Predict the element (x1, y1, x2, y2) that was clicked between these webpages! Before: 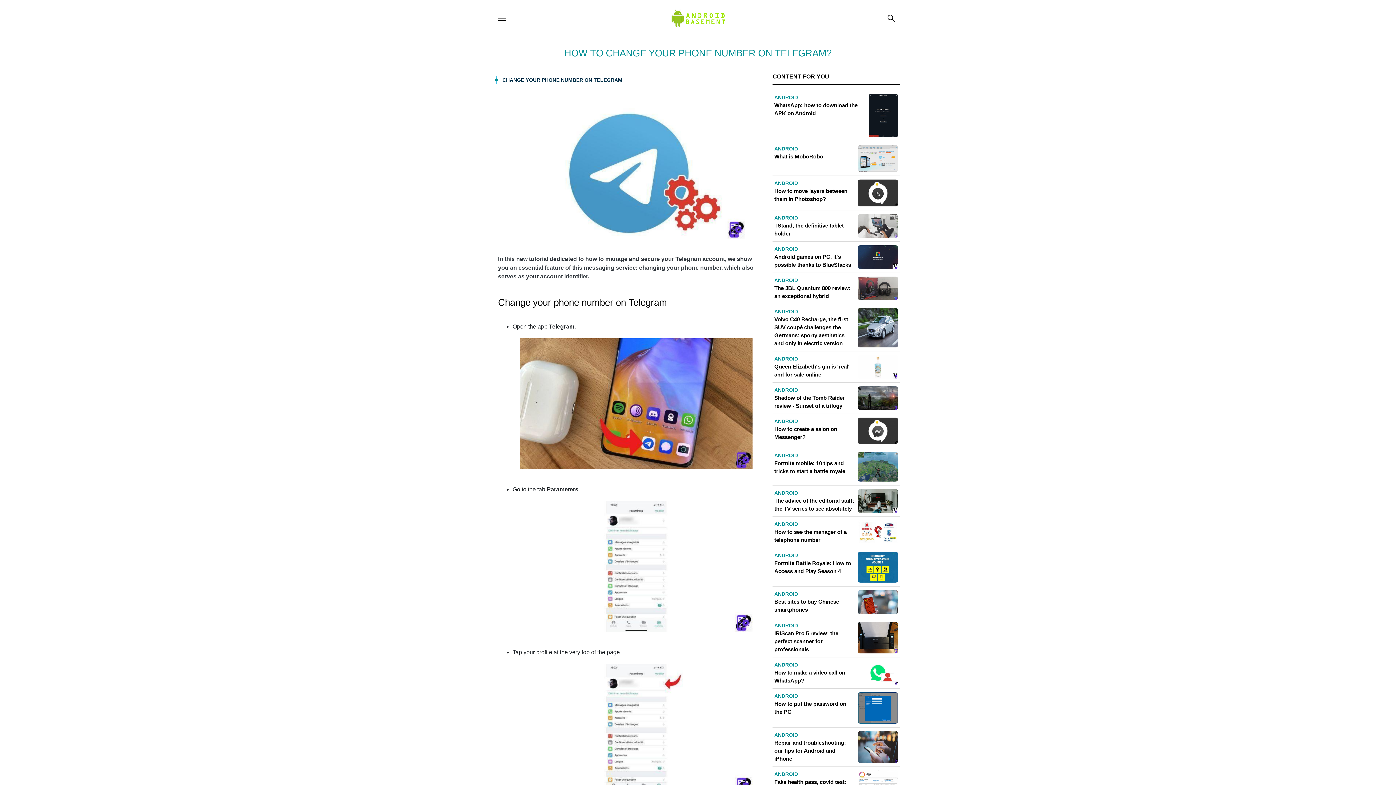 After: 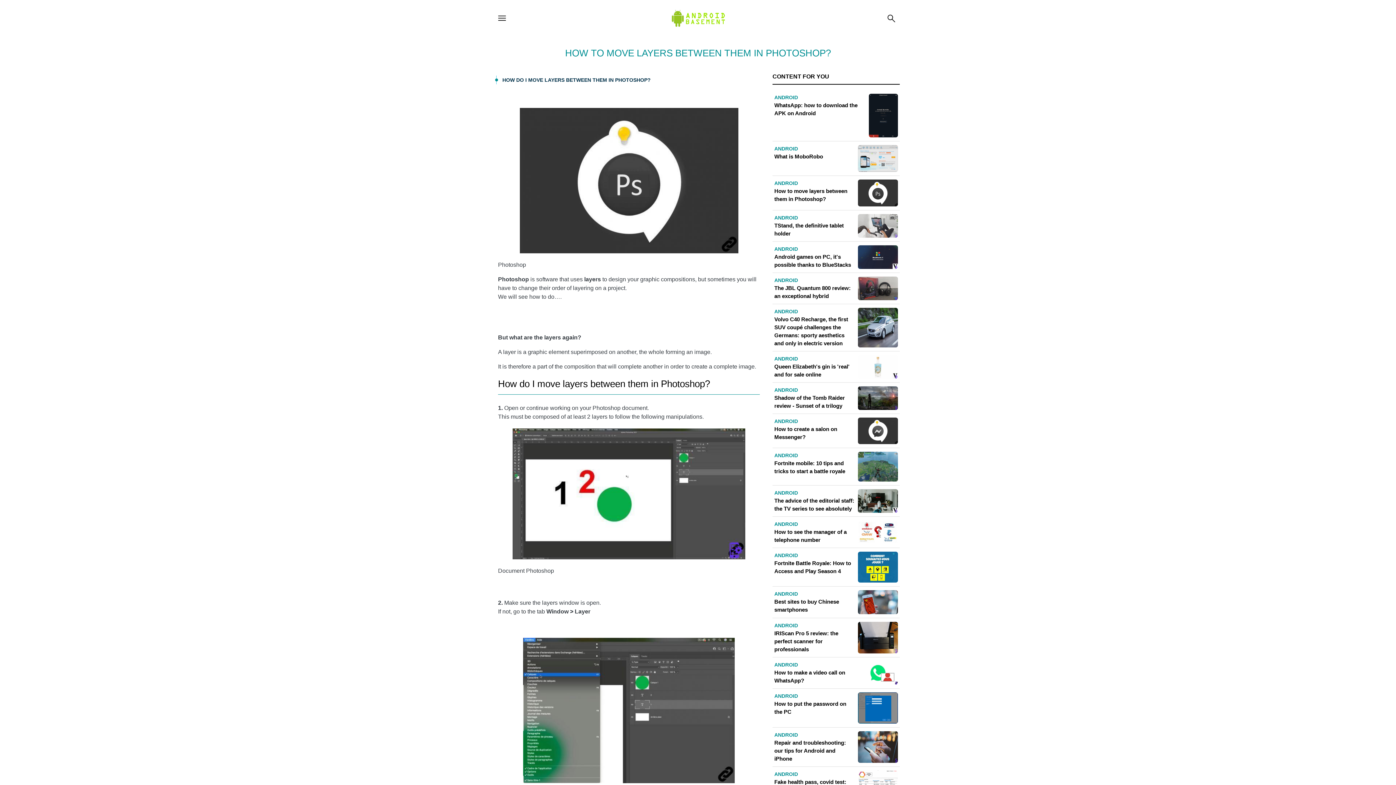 Action: label: ANDROID
How to move layers between them in Photoshop? bbox: (774, 179, 898, 206)